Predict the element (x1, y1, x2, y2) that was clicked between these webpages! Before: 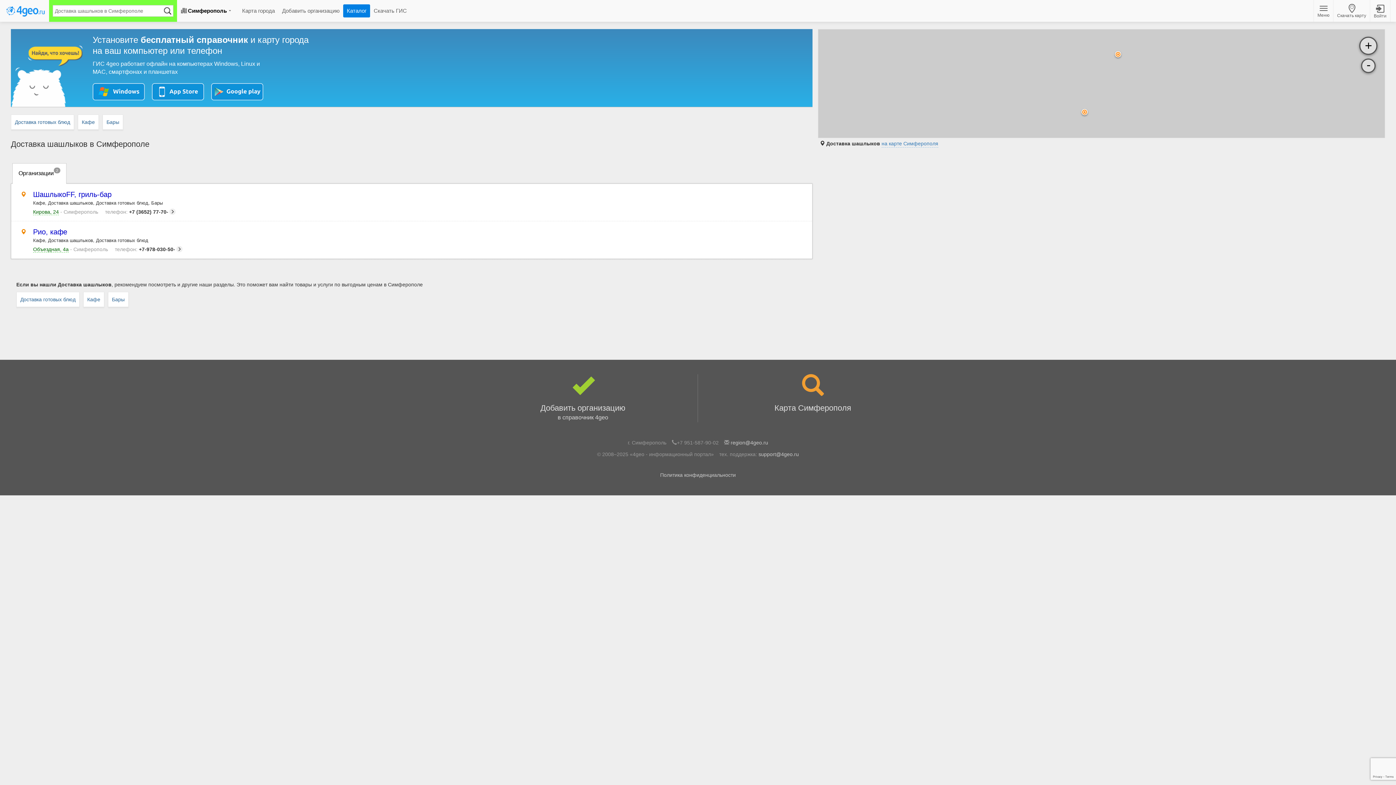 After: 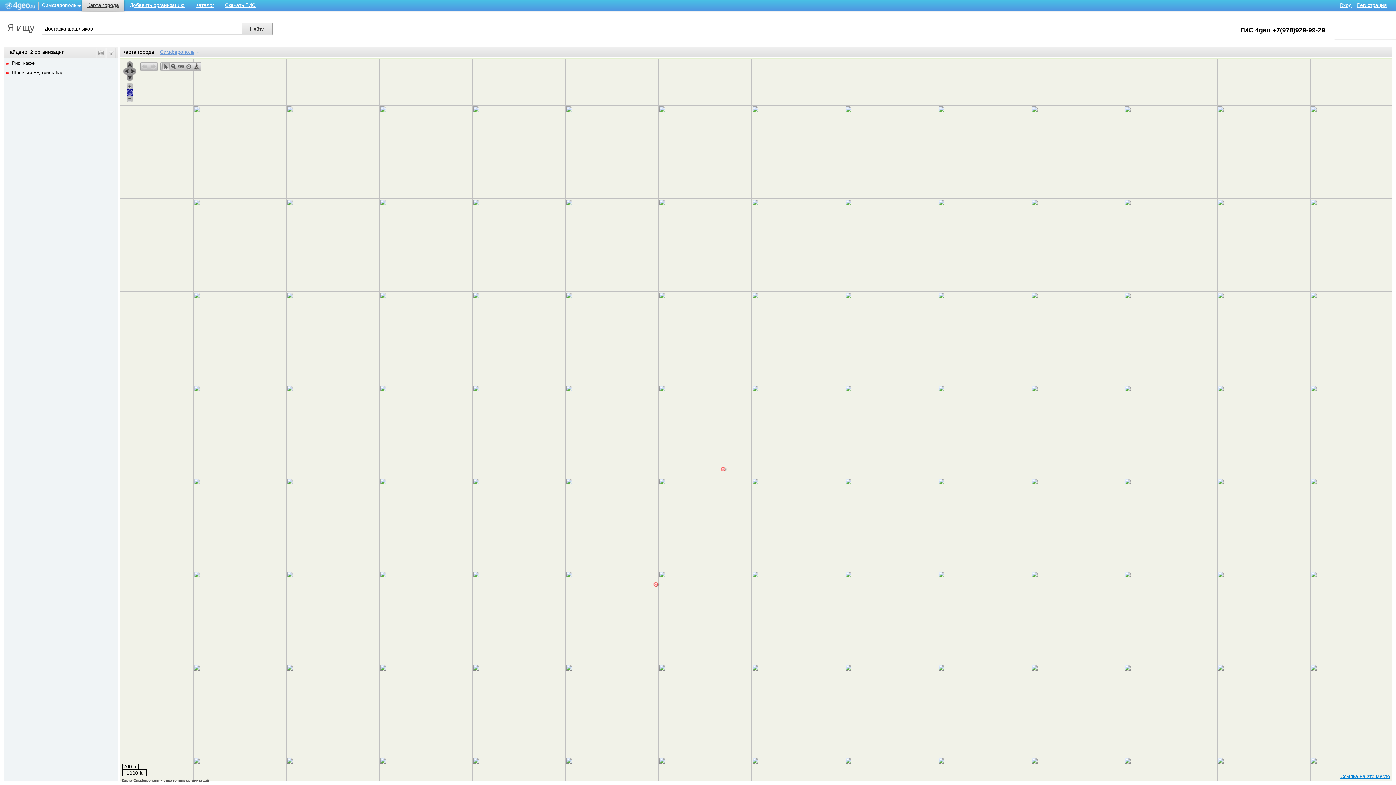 Action: label: на карте Симферополя bbox: (881, 140, 938, 147)